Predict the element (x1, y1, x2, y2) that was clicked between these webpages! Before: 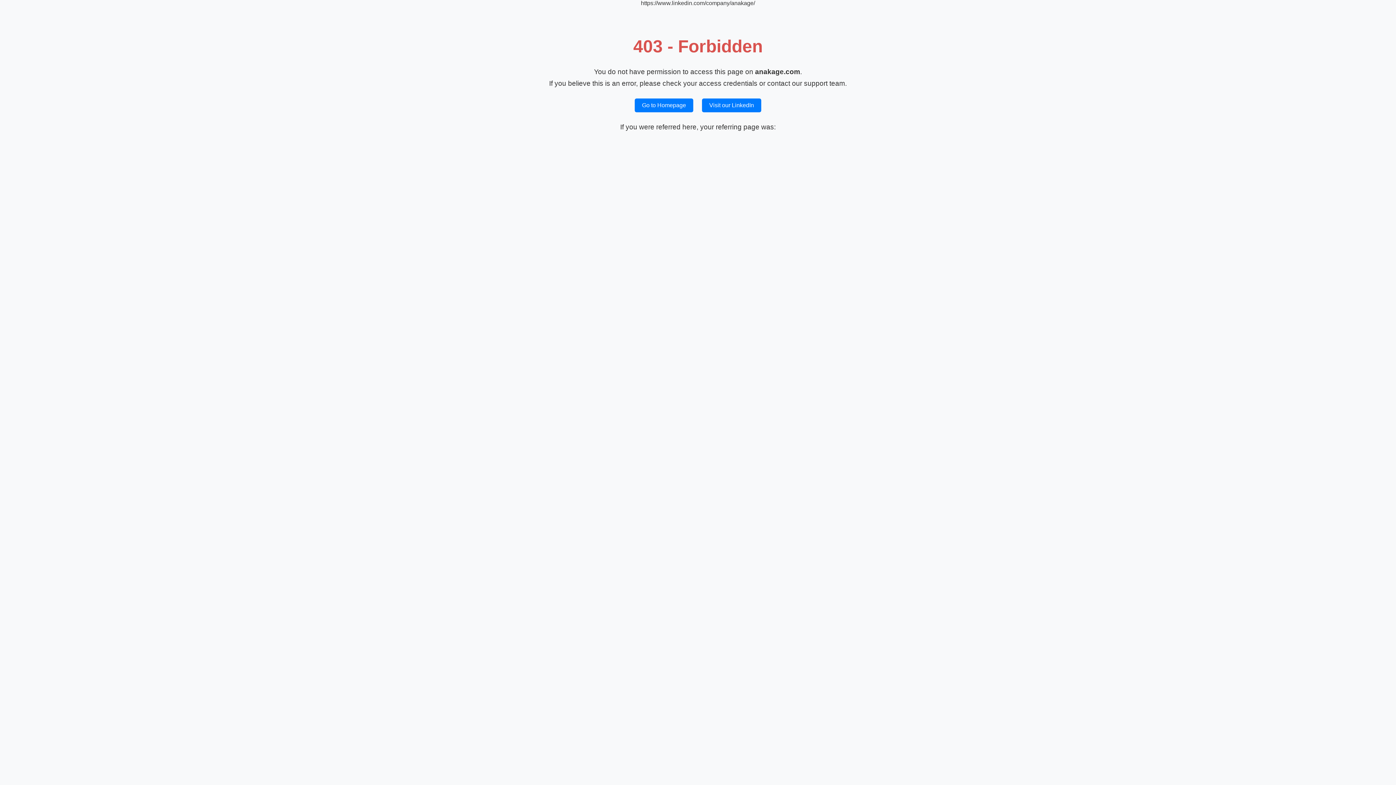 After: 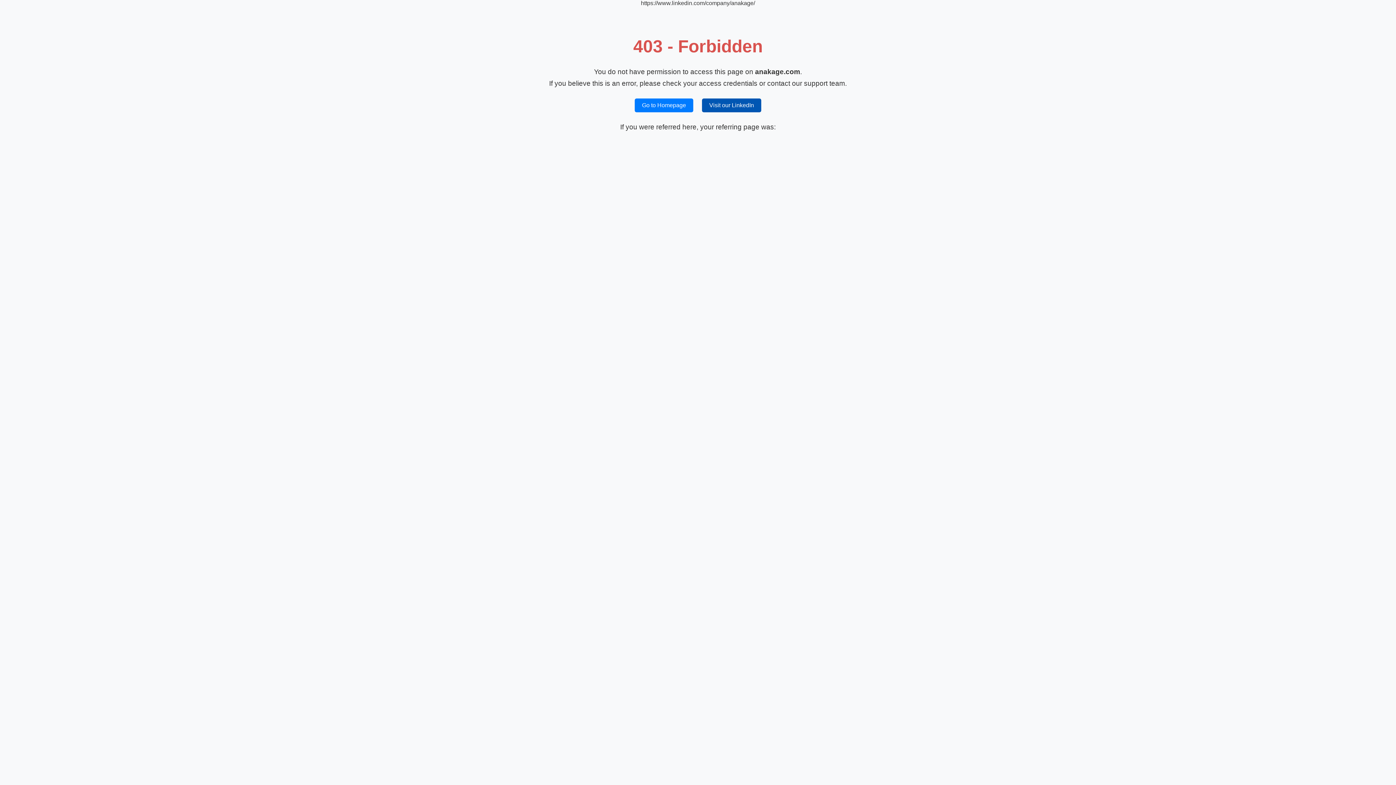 Action: label: Visit our LinkedIn bbox: (702, 98, 761, 112)